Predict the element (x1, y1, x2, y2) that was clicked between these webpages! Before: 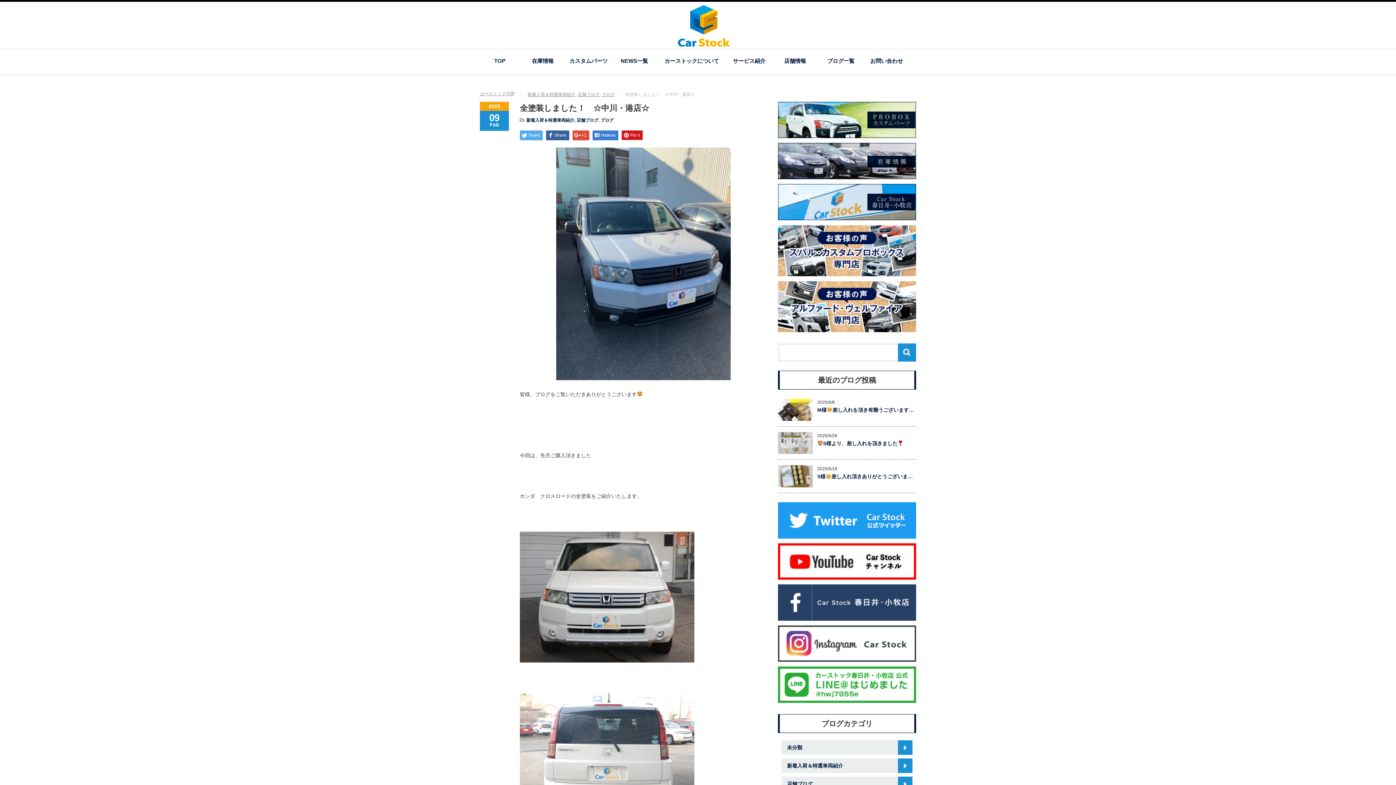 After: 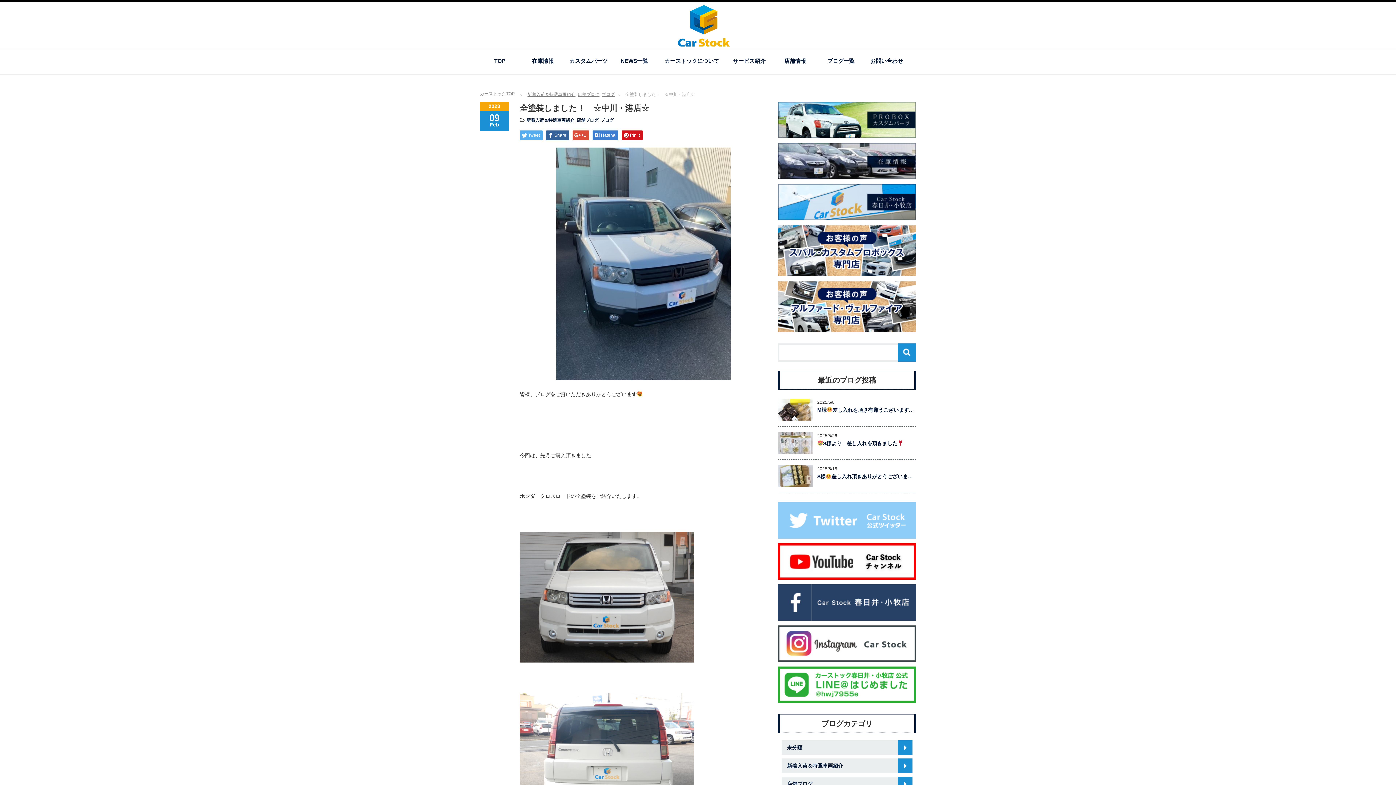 Action: bbox: (778, 534, 916, 539)